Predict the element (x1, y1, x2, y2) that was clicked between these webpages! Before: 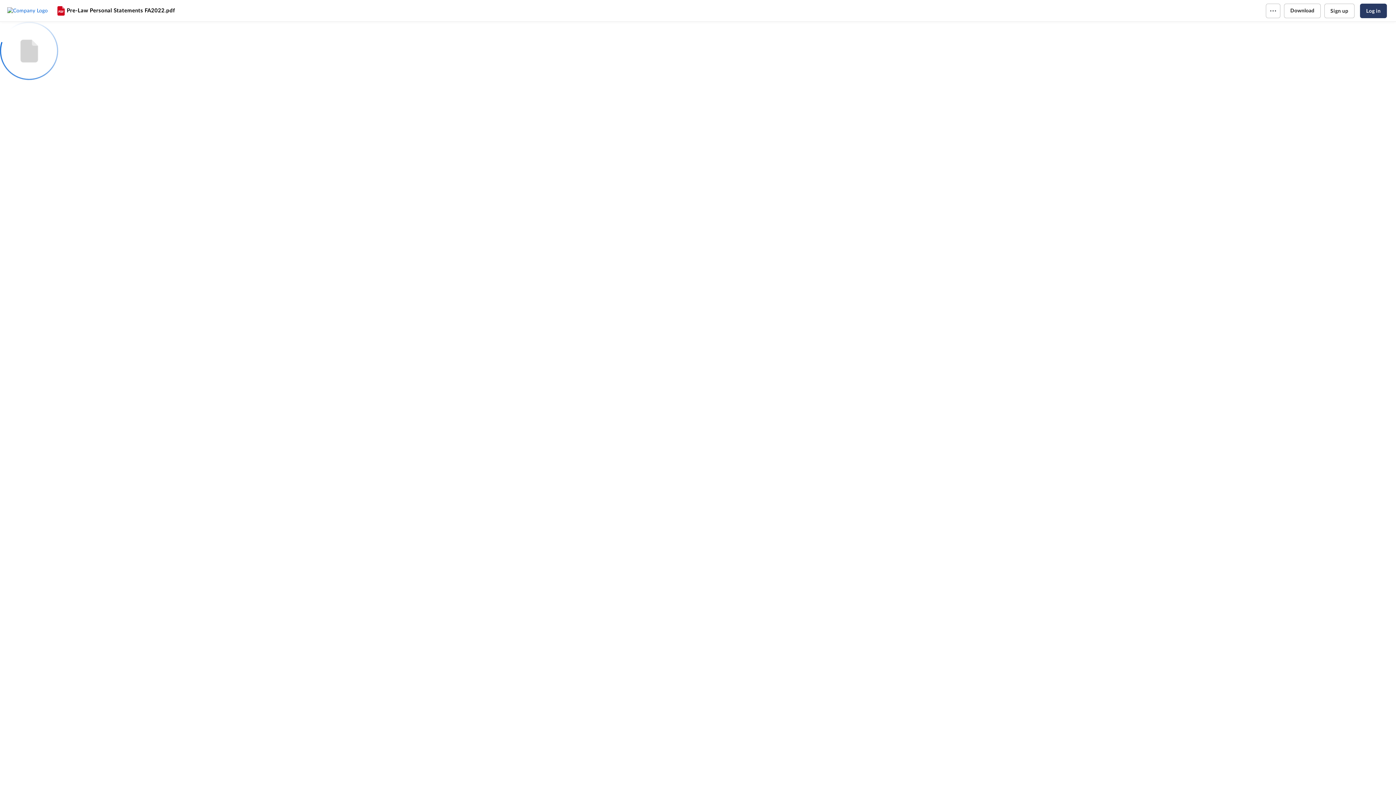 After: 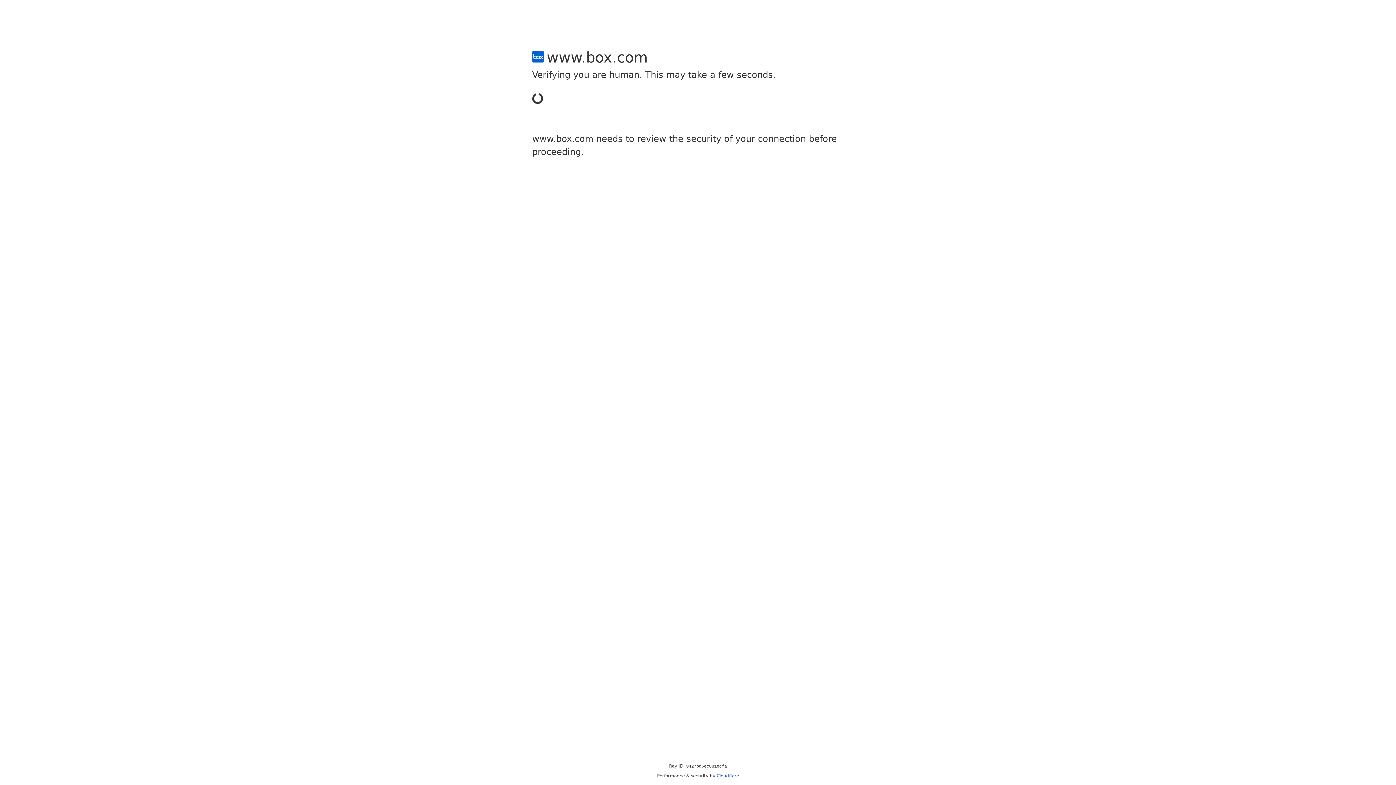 Action: label: Sign up bbox: (1324, 3, 1354, 18)